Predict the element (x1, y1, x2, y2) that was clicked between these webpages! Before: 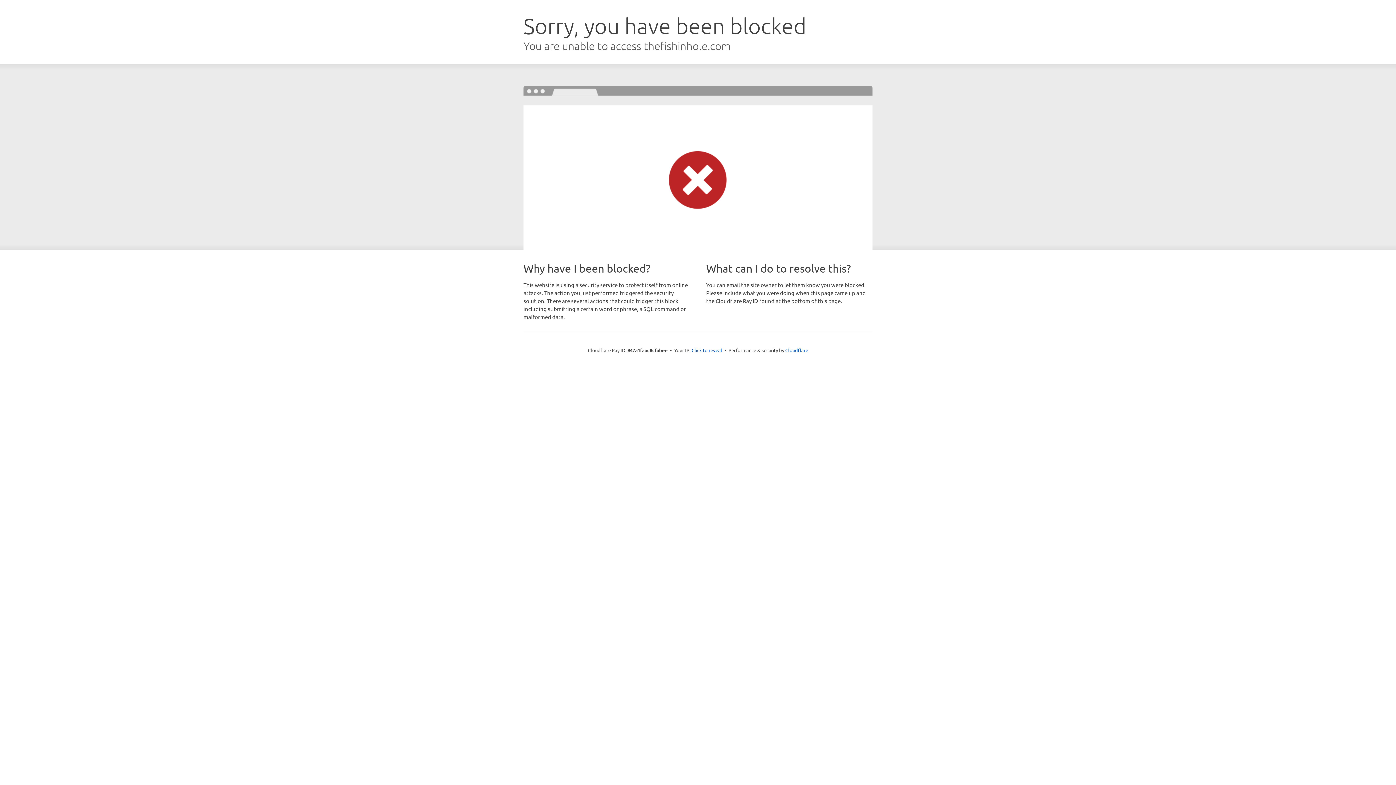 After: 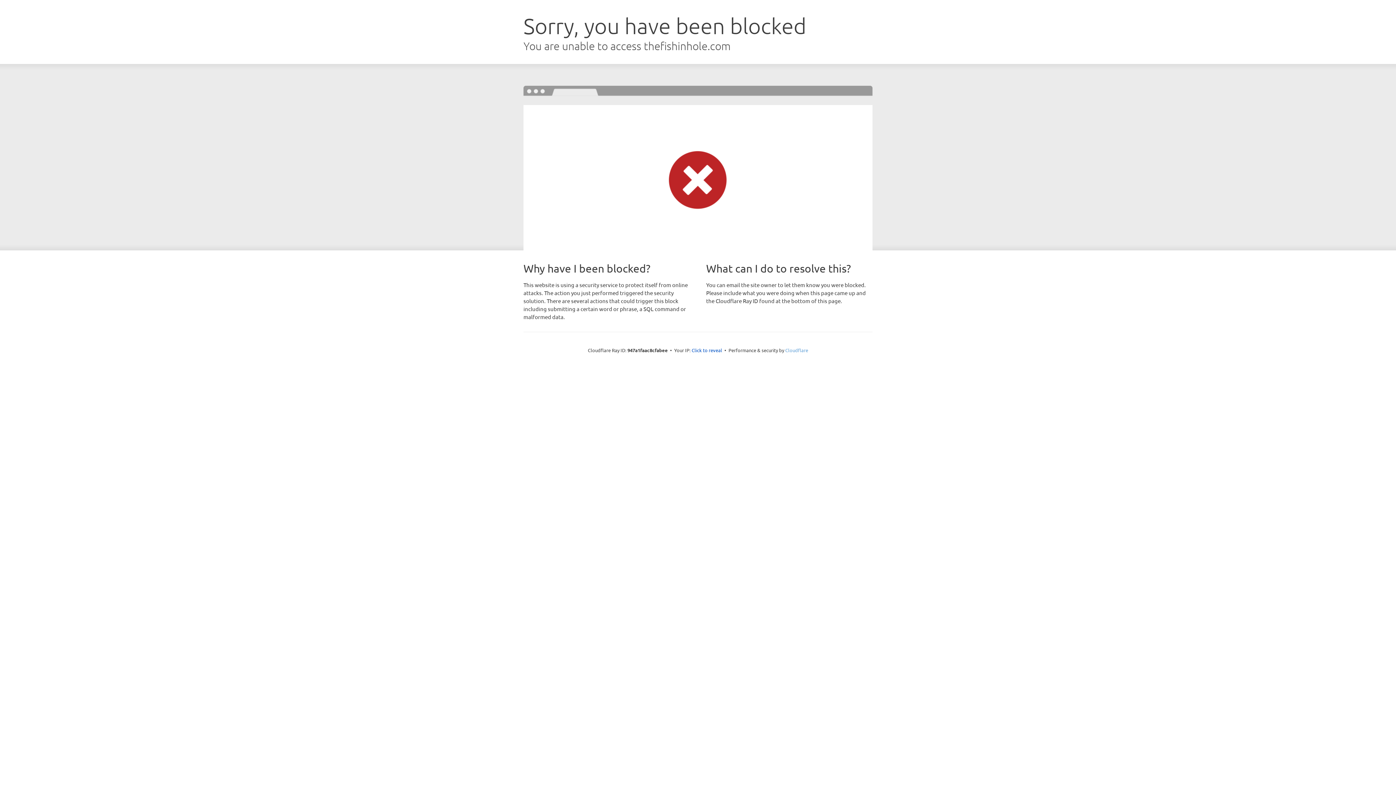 Action: bbox: (785, 347, 808, 353) label: Cloudflare